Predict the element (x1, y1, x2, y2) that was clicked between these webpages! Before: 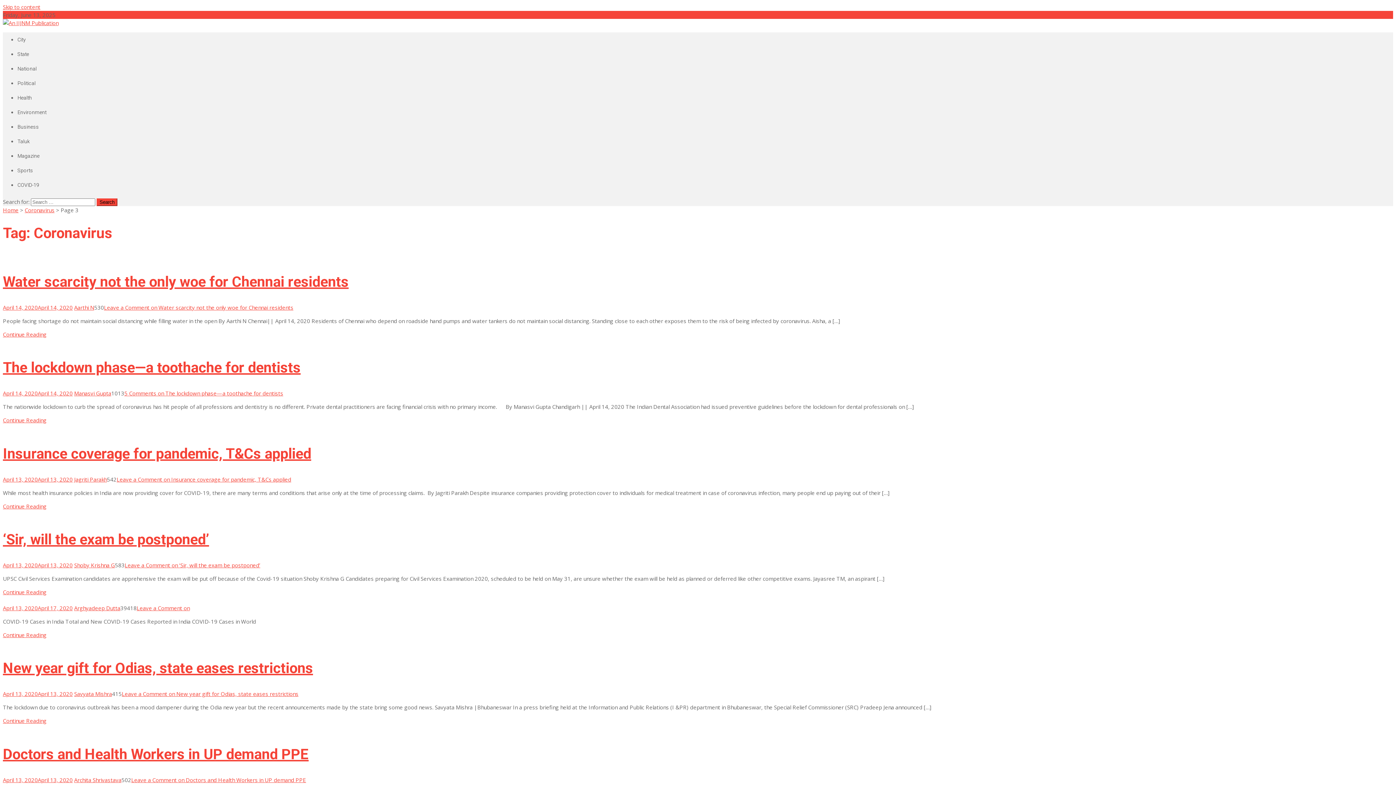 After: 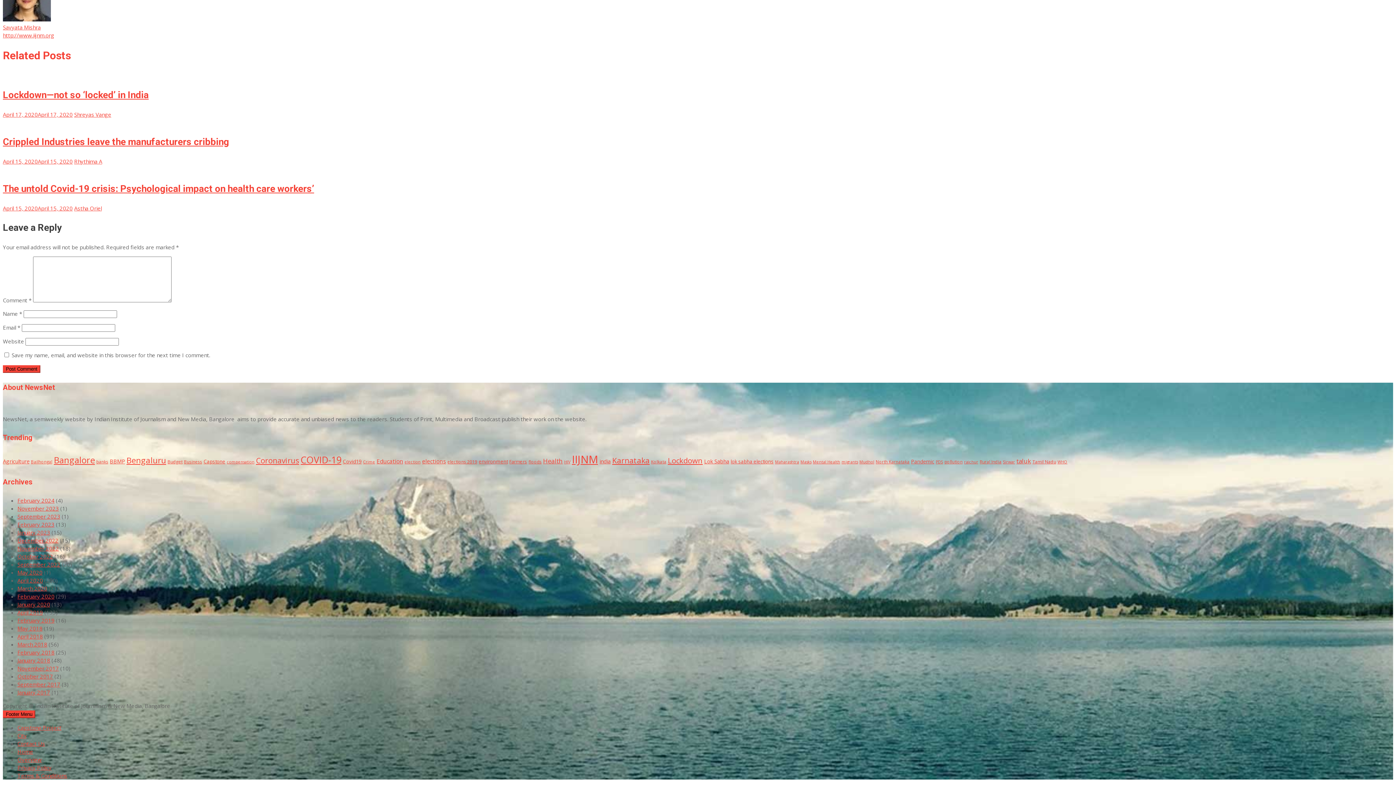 Action: label: Leave a Comment on New year gift for Odias, state eases restrictions bbox: (121, 690, 298, 697)